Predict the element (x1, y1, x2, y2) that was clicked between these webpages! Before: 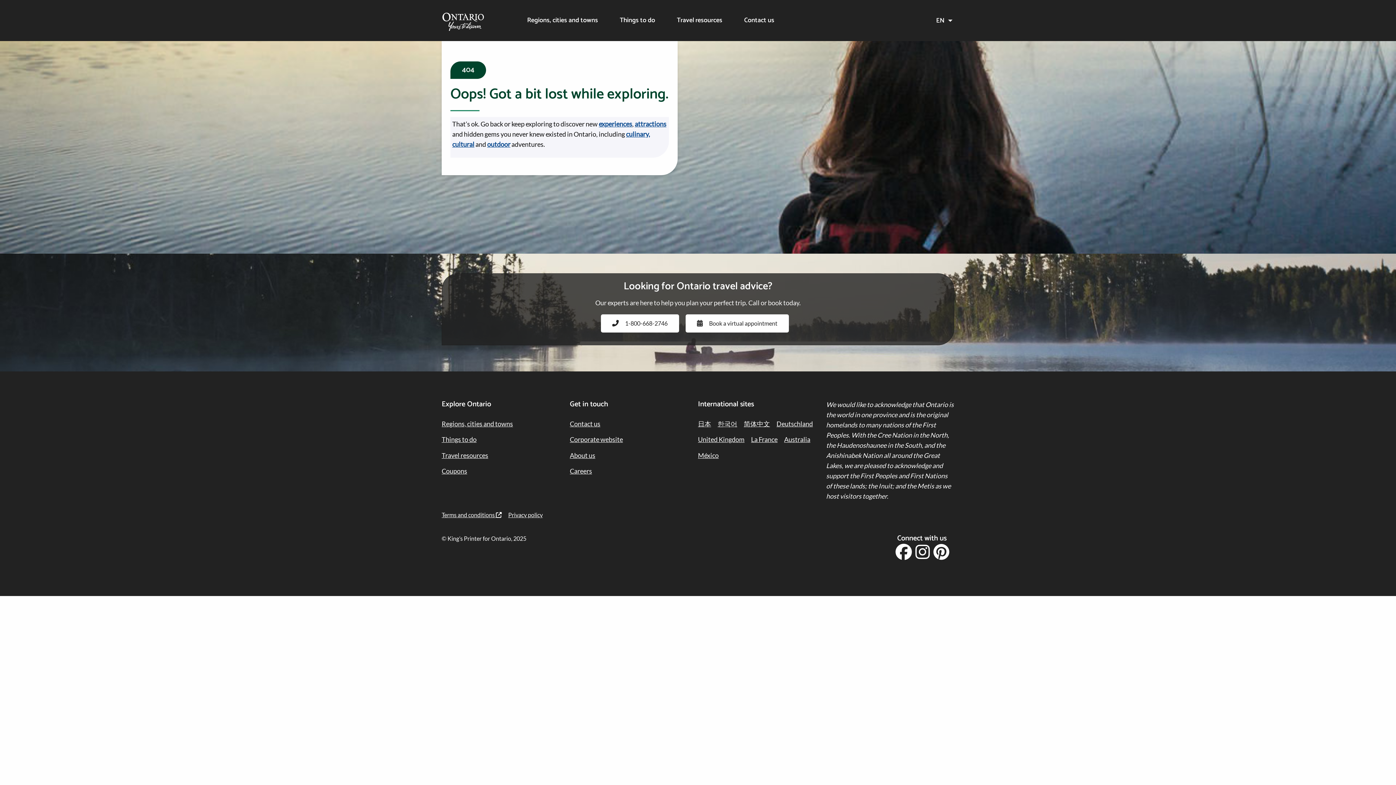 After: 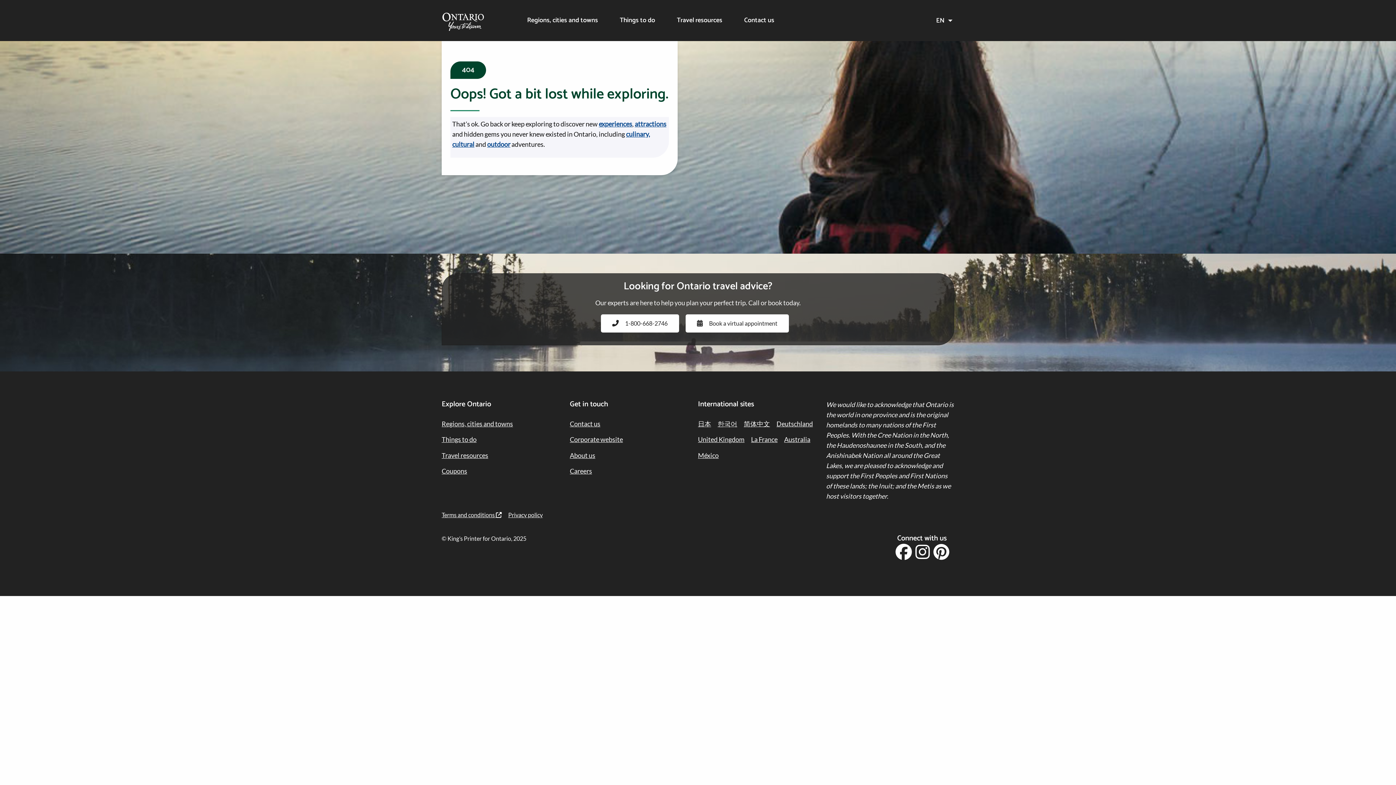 Action: label: 1-800-668-2746 bbox: (600, 314, 679, 332)